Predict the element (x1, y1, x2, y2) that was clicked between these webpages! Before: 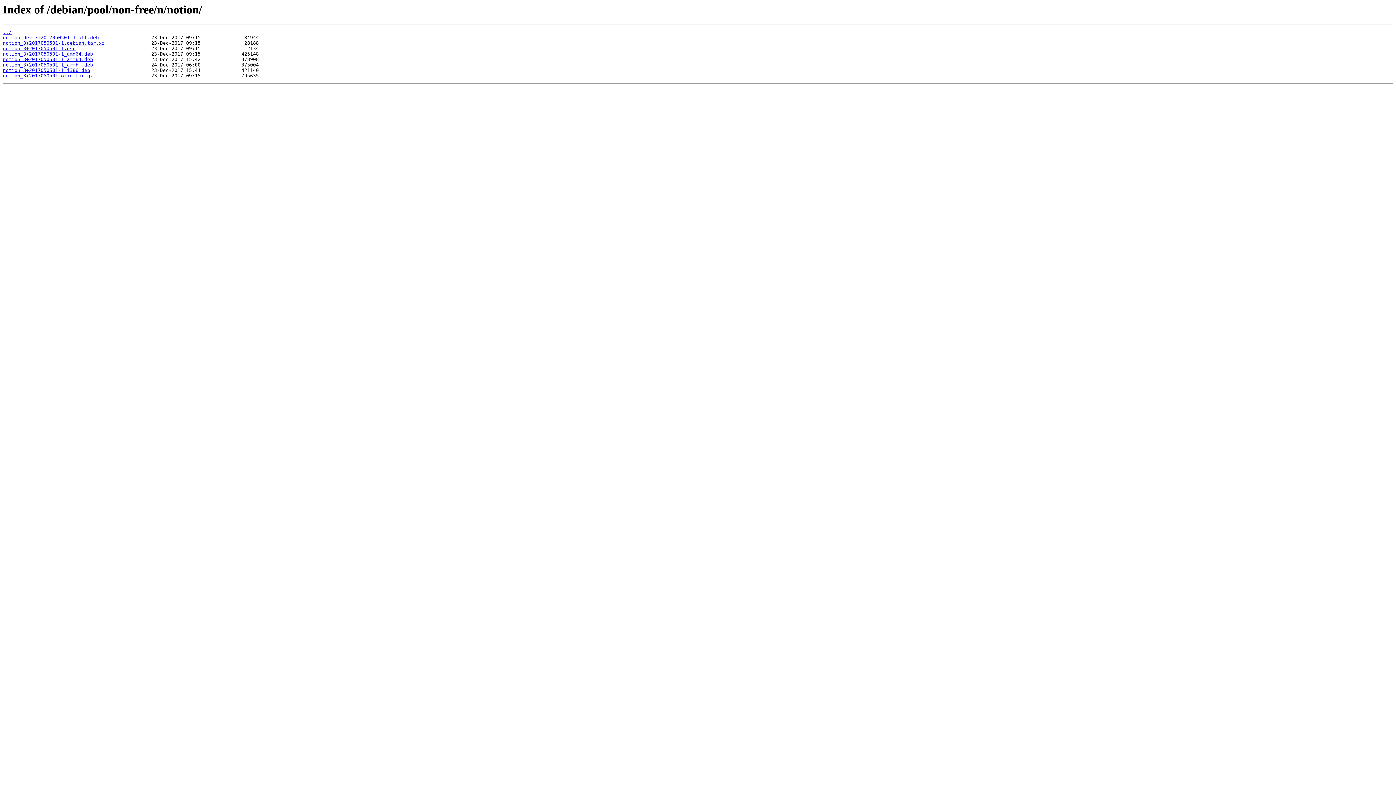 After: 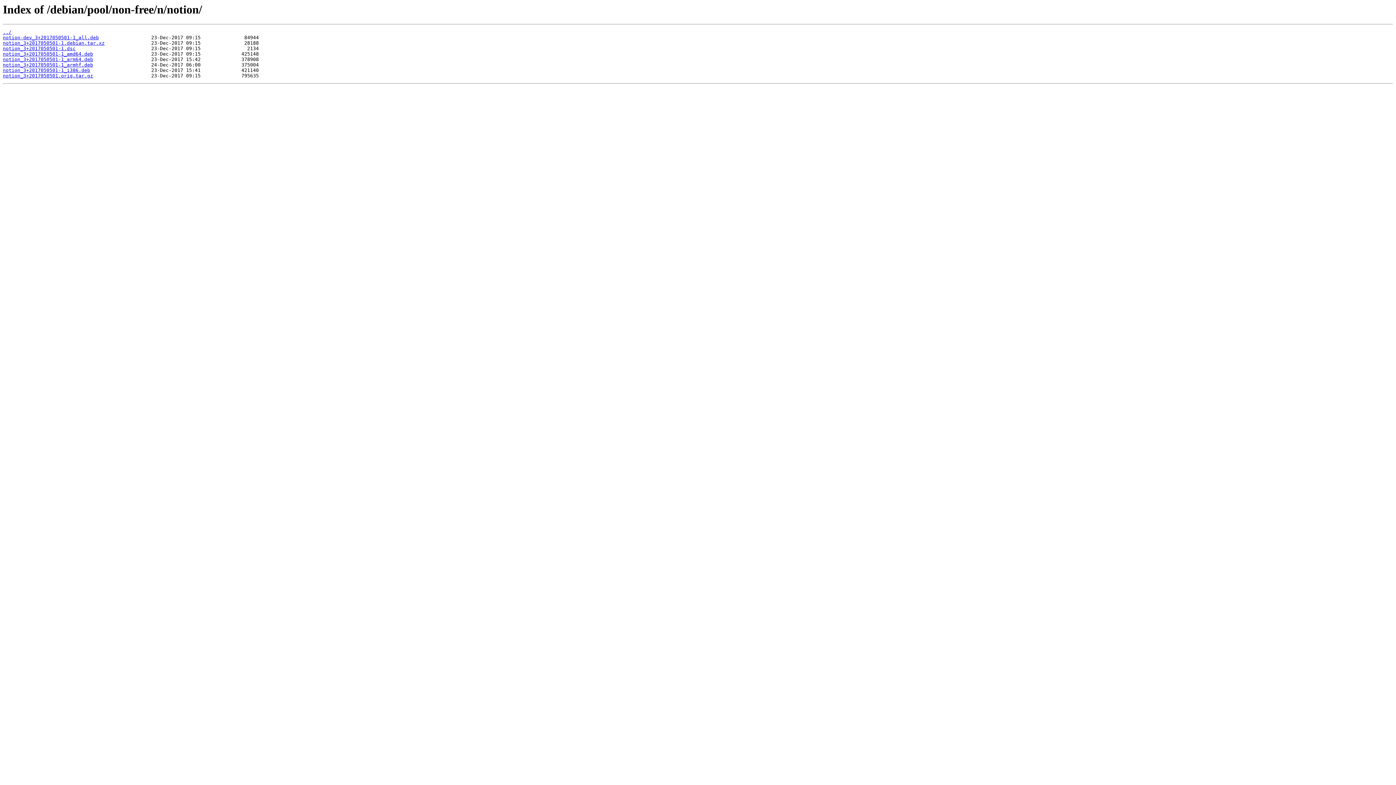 Action: label: notion_3+2017050501.orig.tar.gz bbox: (2, 73, 93, 78)